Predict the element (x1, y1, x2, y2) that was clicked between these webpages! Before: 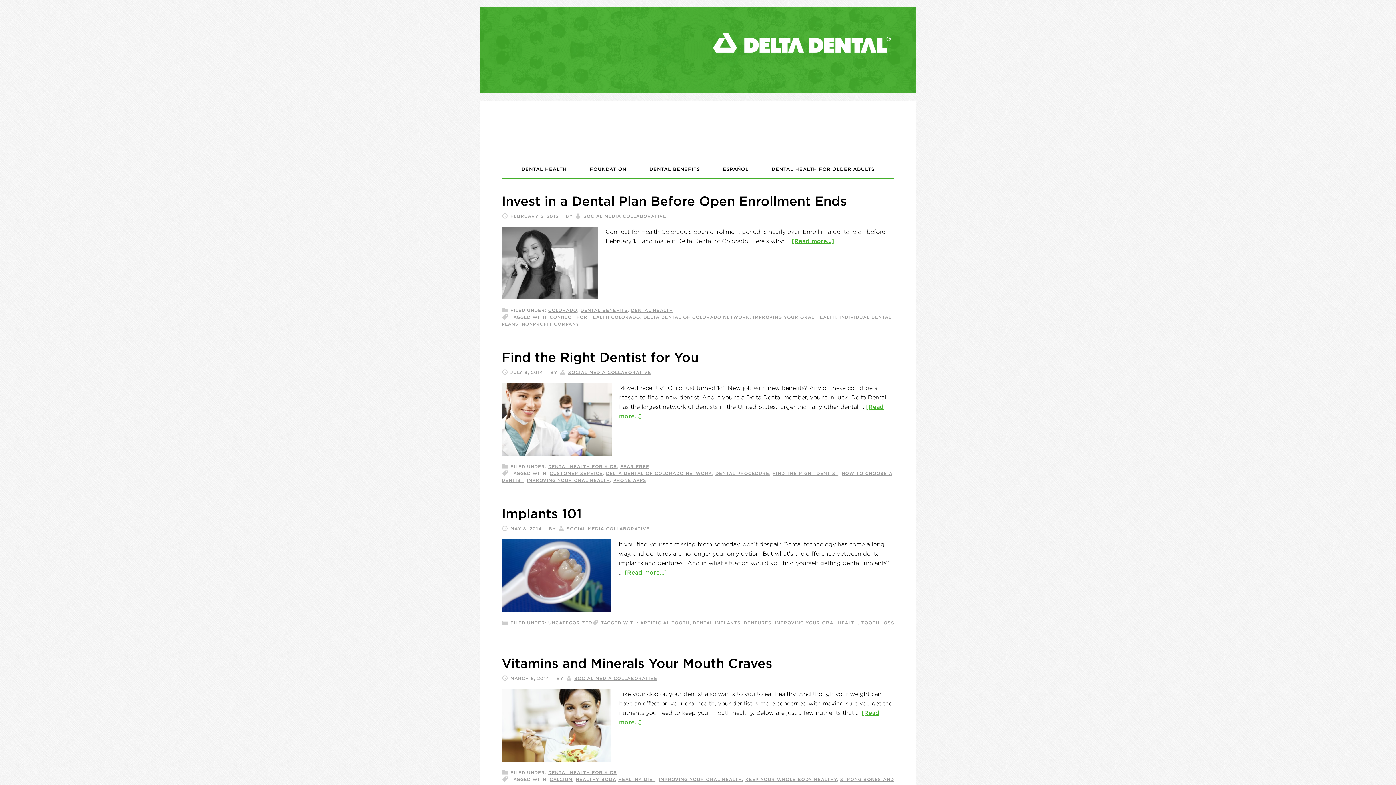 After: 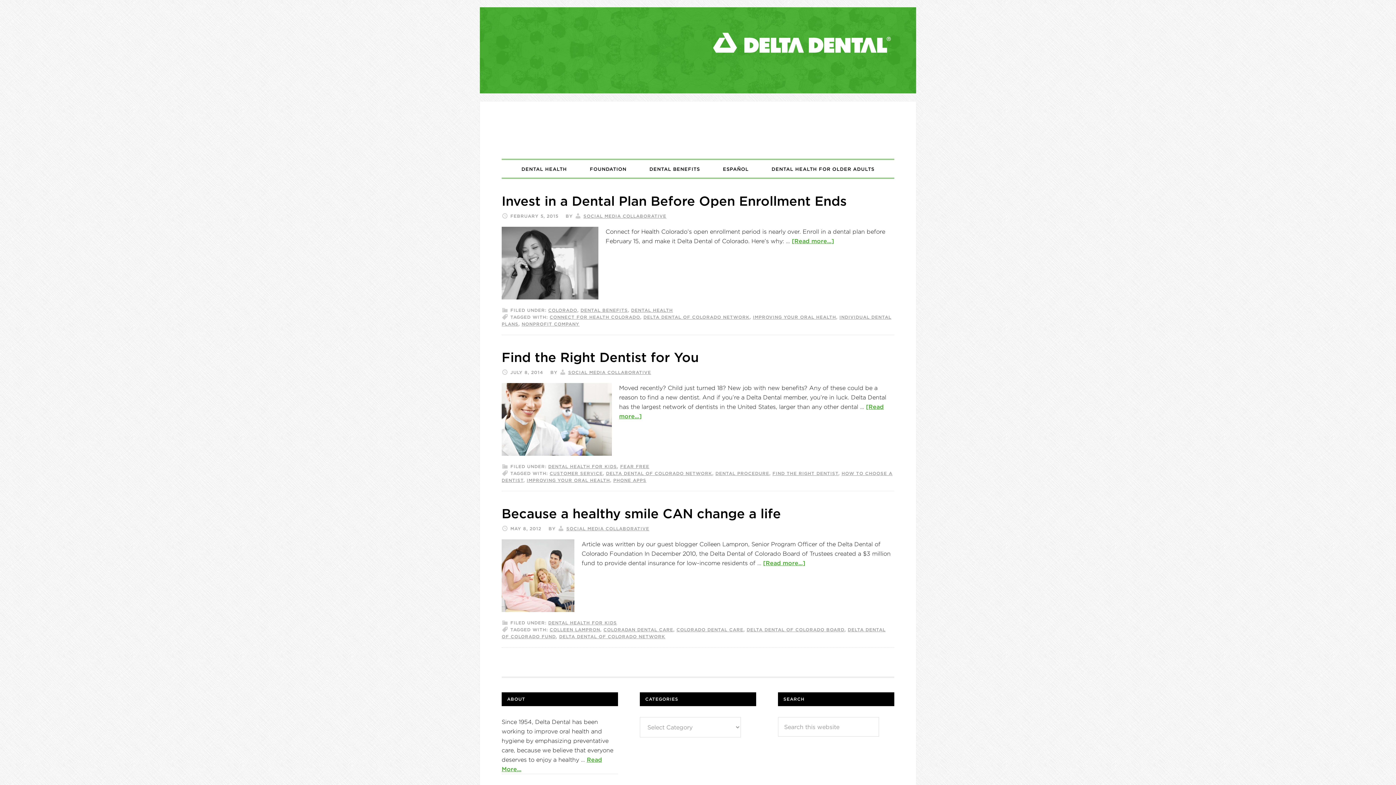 Action: label: DELTA DENTAL OF COLORADO NETWORK bbox: (643, 314, 749, 320)